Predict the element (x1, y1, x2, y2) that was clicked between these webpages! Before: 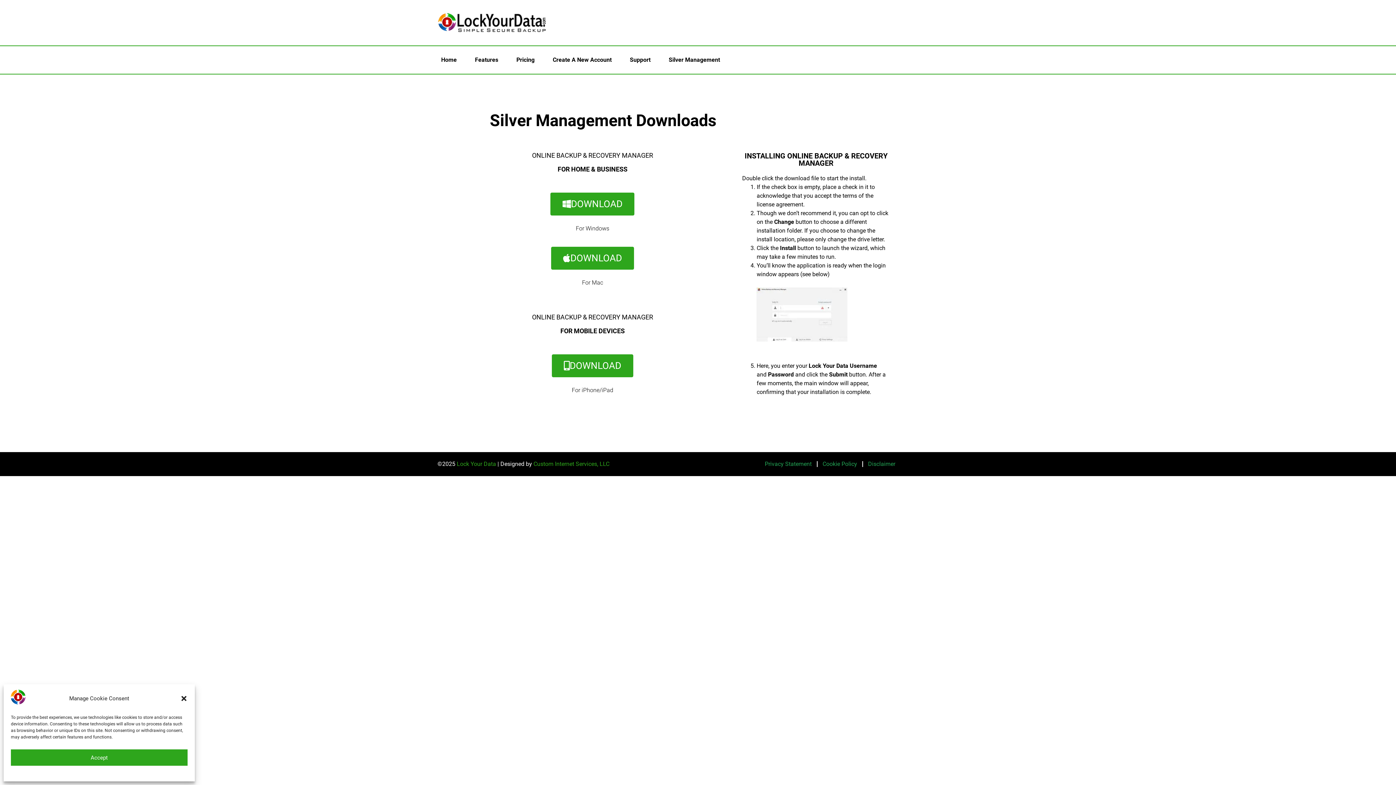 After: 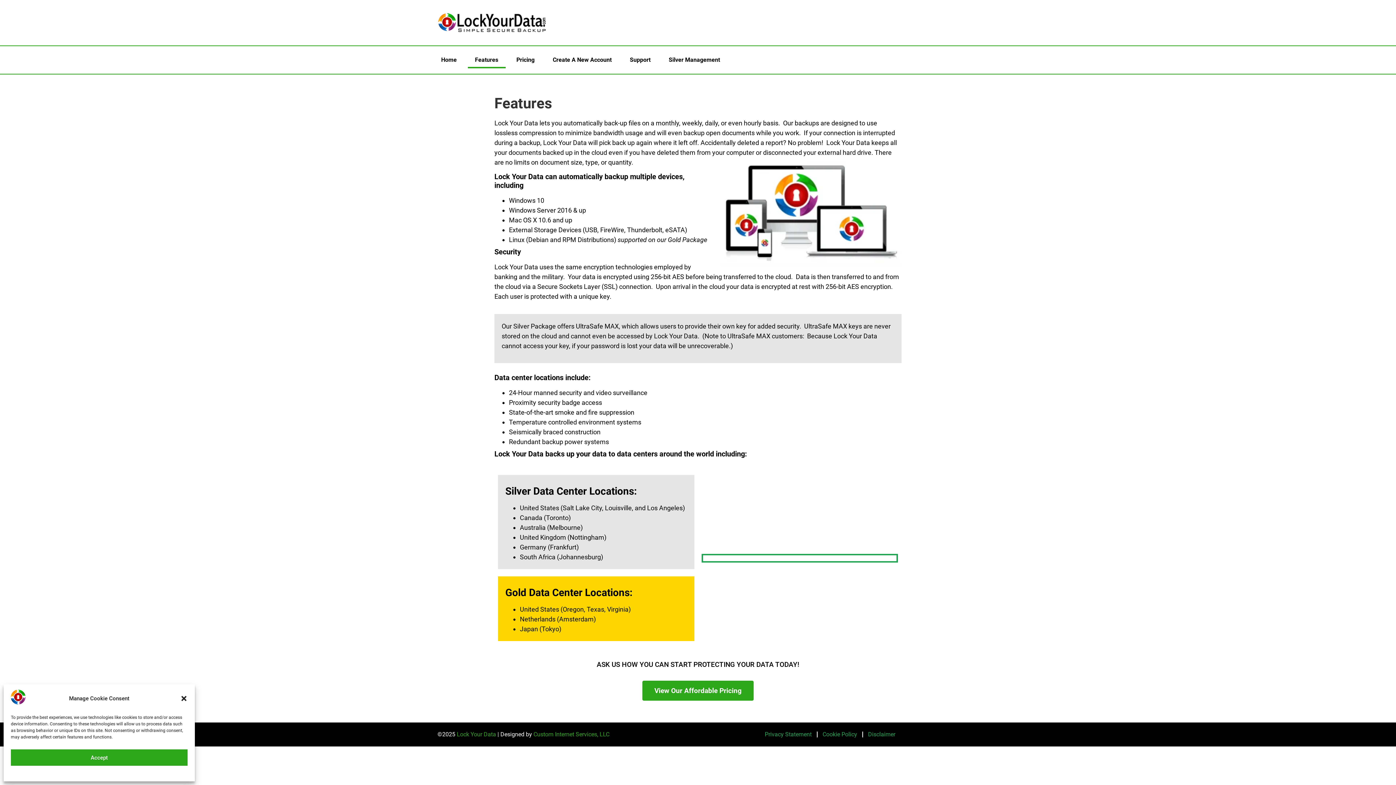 Action: label: Features bbox: (467, 51, 505, 68)